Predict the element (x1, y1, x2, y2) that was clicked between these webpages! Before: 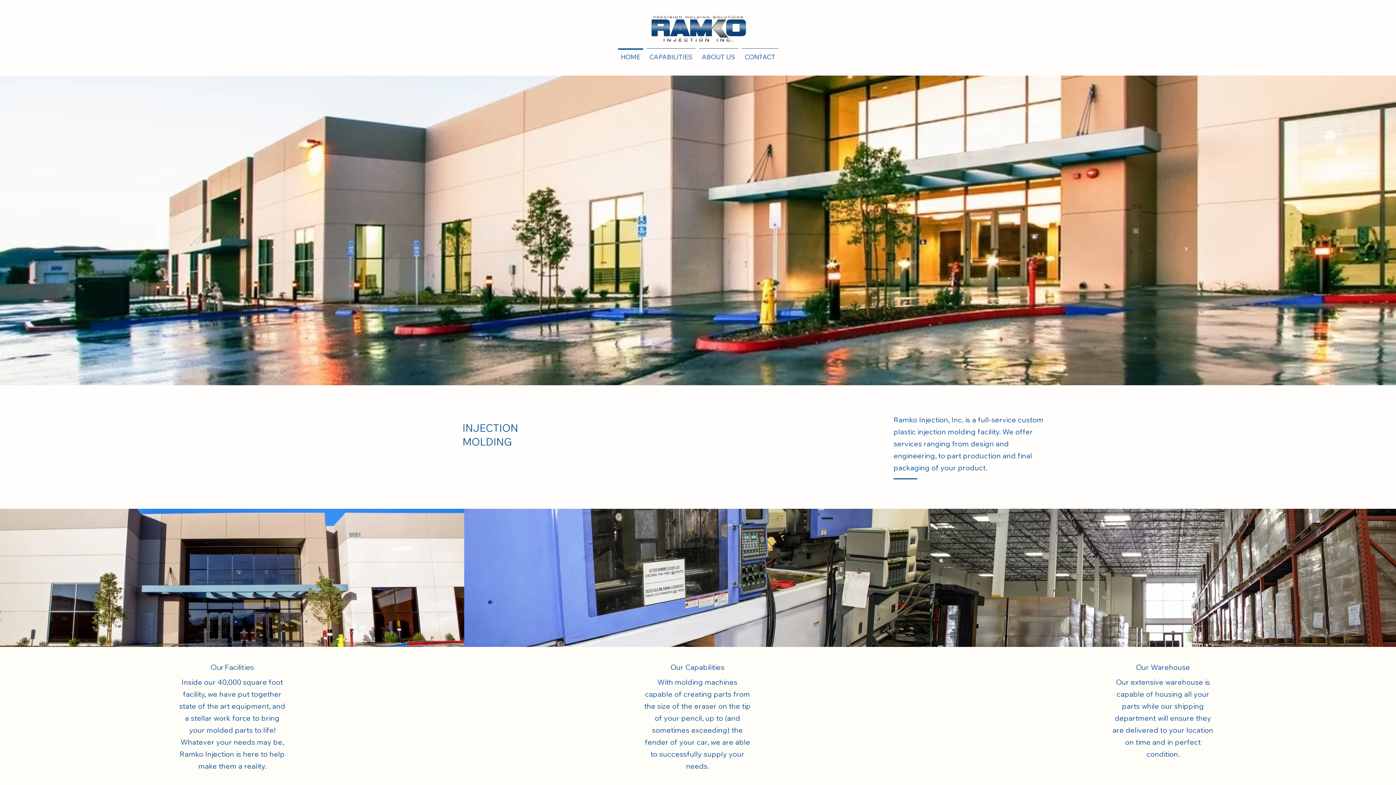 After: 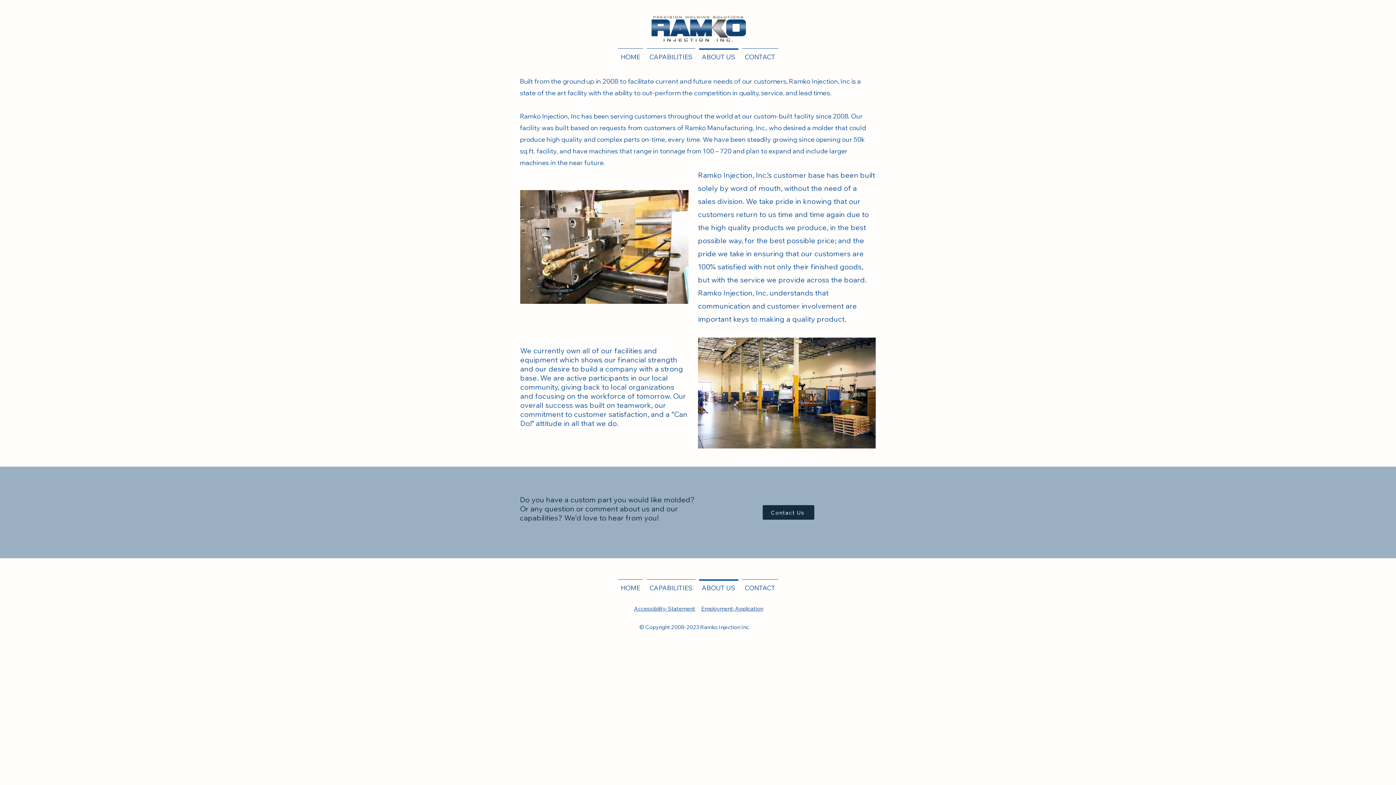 Action: bbox: (697, 48, 740, 59) label: ABOUT US